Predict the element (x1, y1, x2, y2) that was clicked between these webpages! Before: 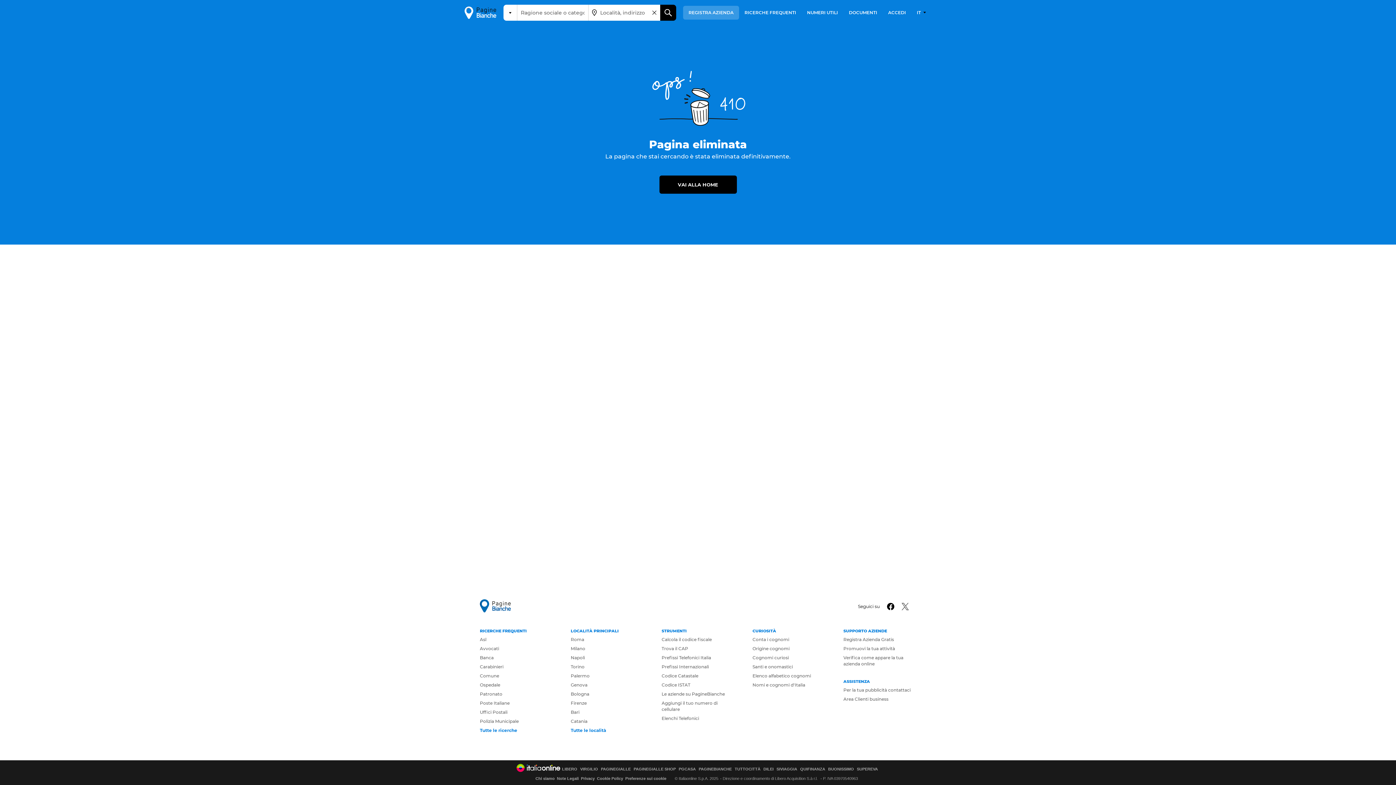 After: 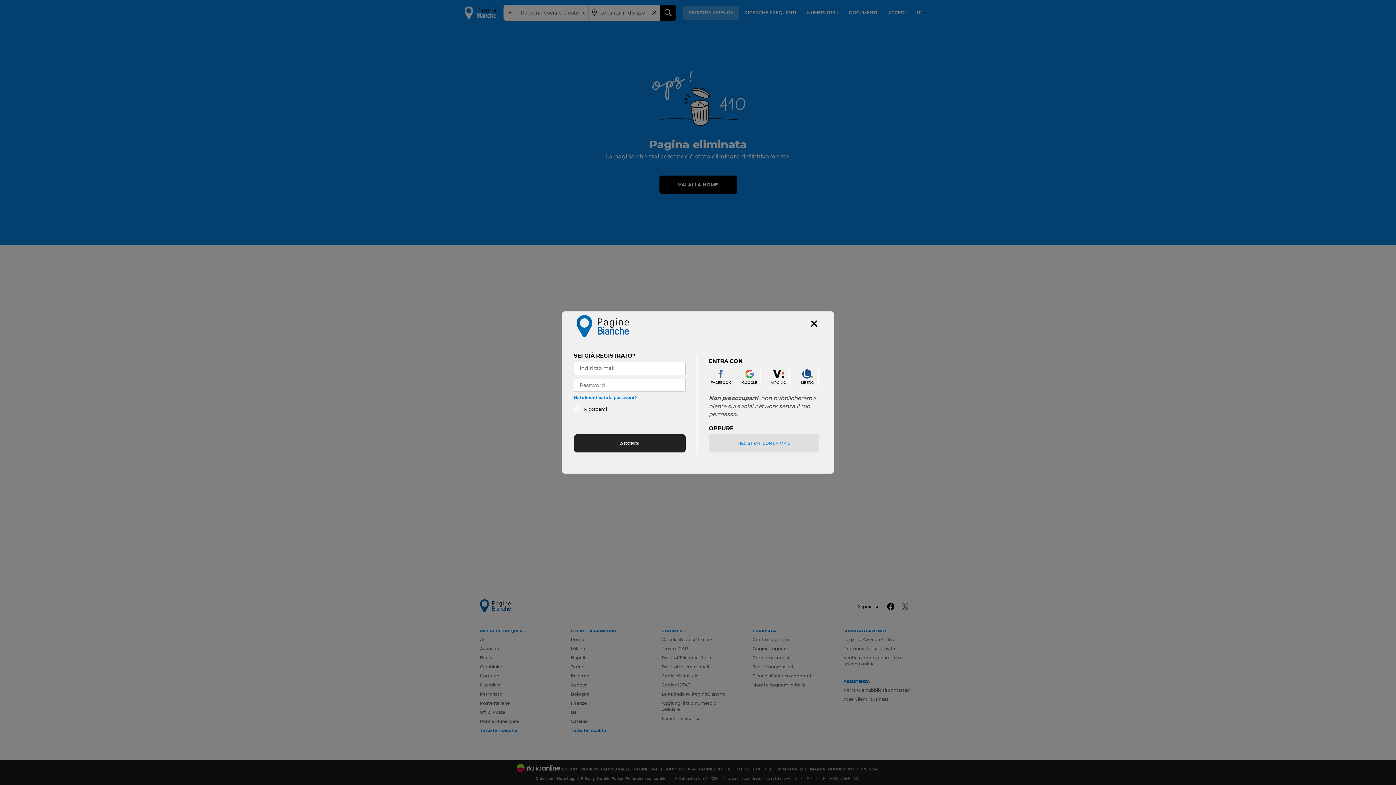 Action: label: ACCEDI bbox: (882, 5, 911, 19)